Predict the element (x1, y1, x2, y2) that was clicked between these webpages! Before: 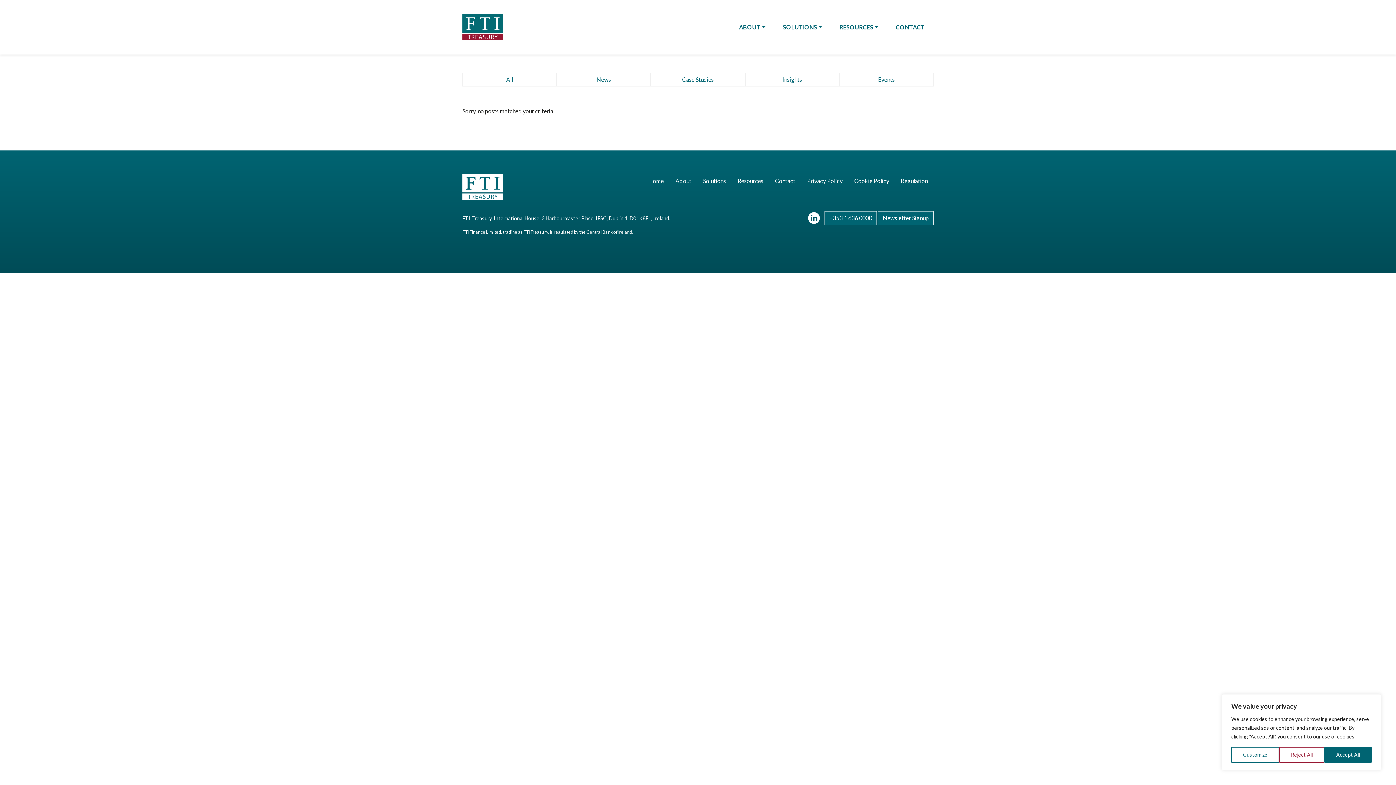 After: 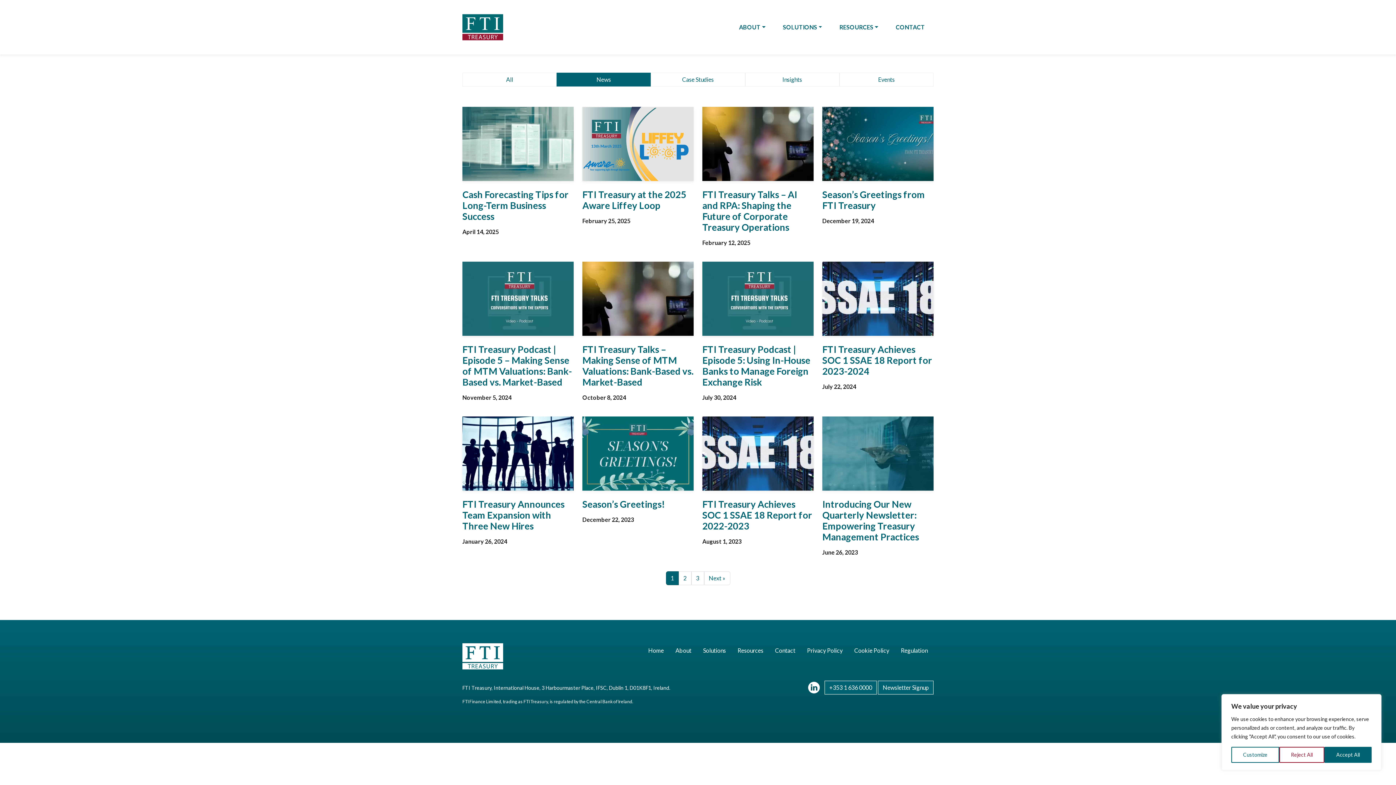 Action: bbox: (556, 72, 651, 86) label: News